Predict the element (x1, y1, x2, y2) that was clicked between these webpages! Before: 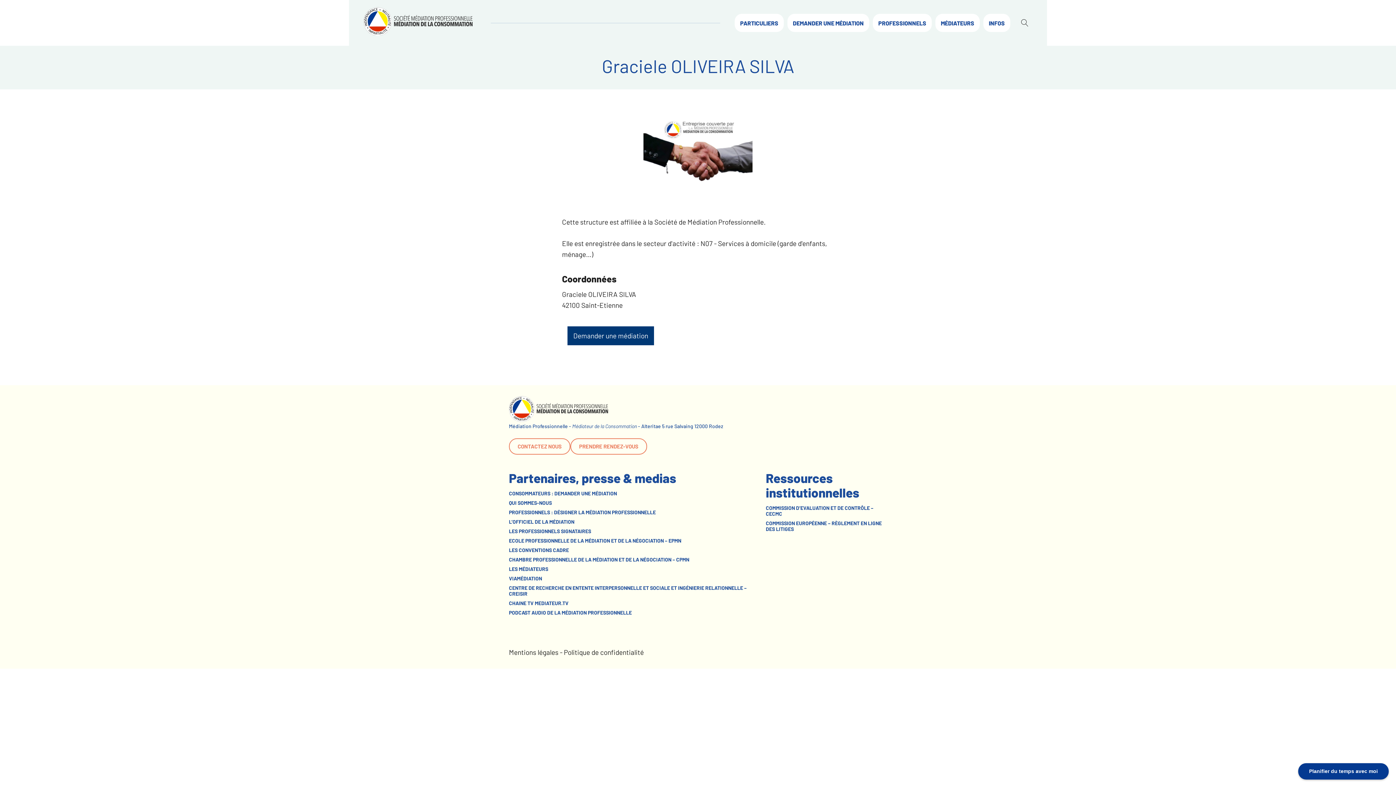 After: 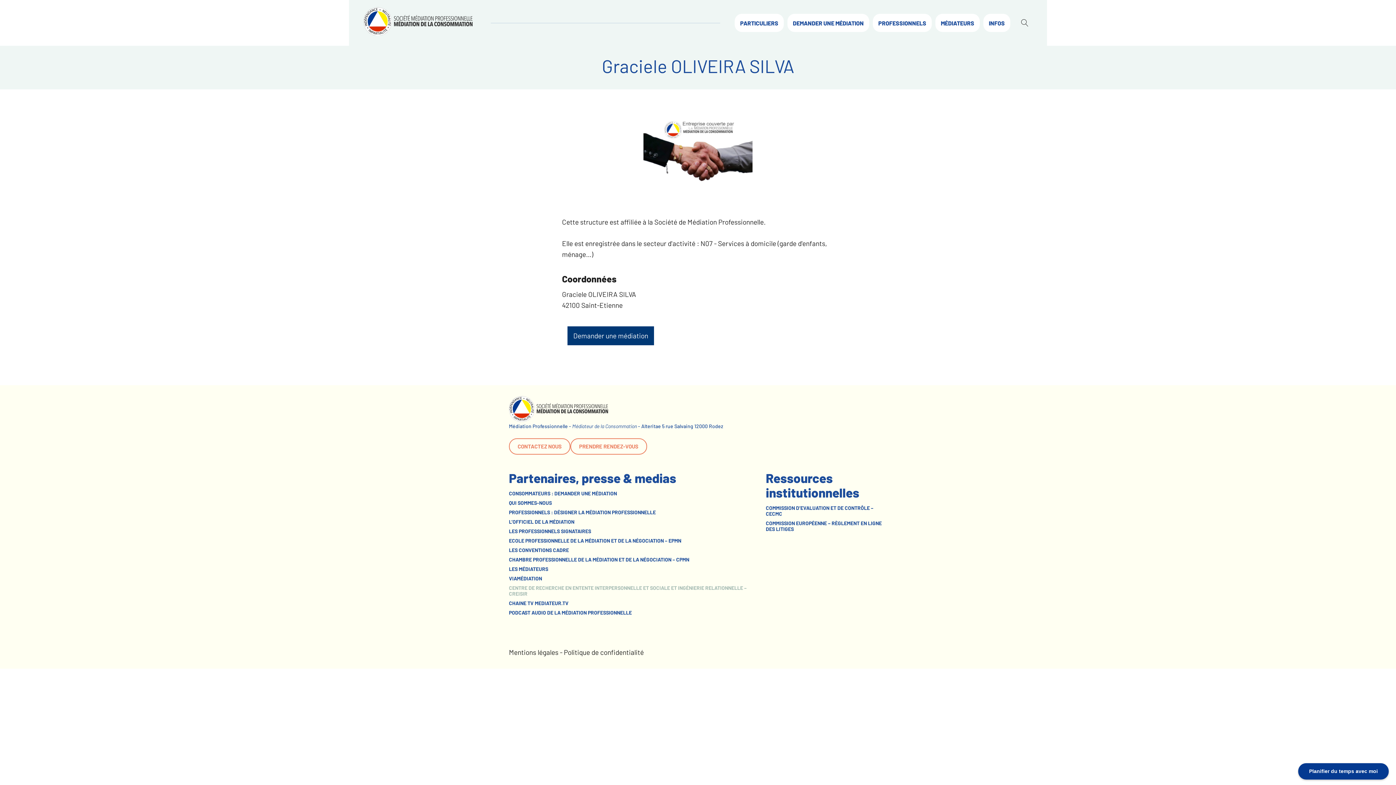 Action: label: CENTRE DE RECHERCHE EN ENTENTE INTERPERSONNELLE ET SOCIALE ET INGÉNIERIE RELATIONNELLE – CREISIR bbox: (509, 585, 751, 596)